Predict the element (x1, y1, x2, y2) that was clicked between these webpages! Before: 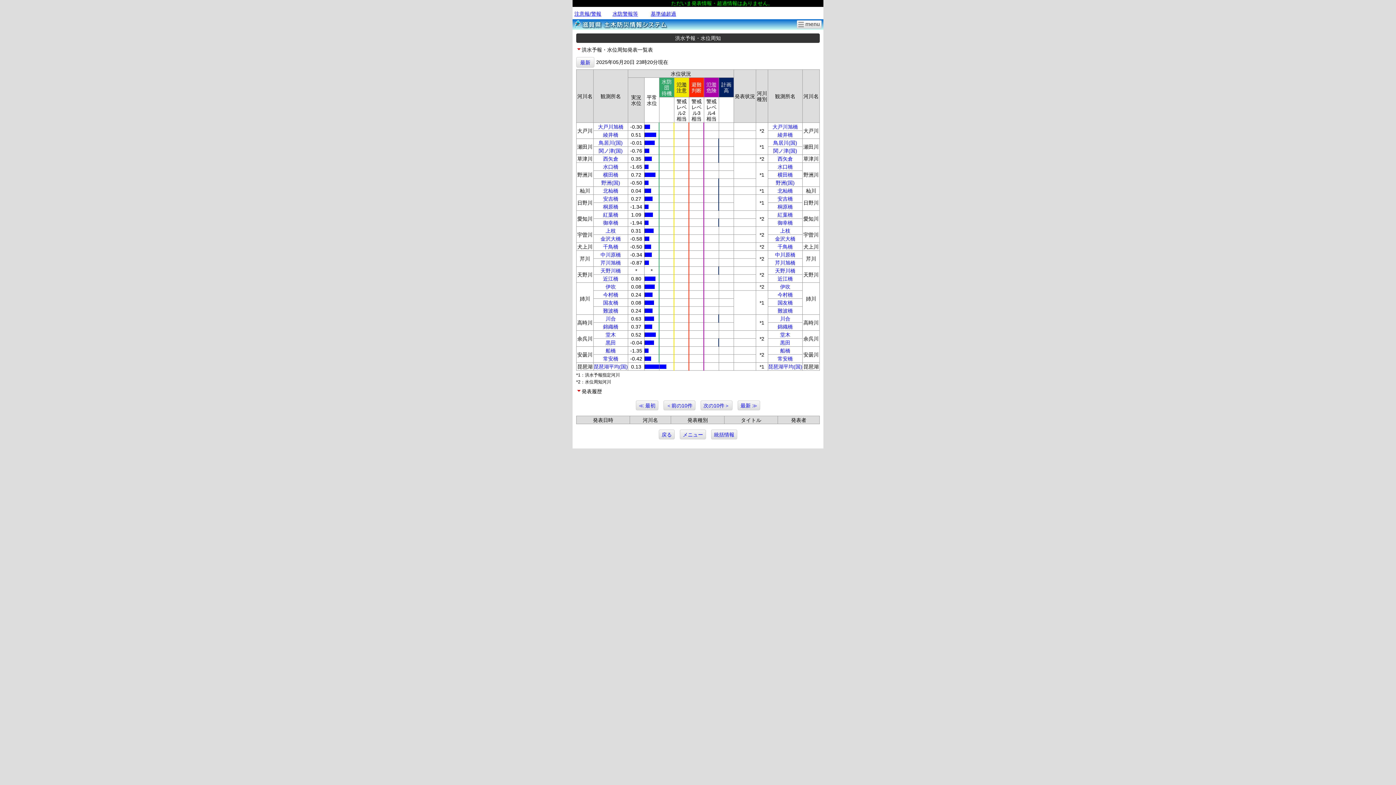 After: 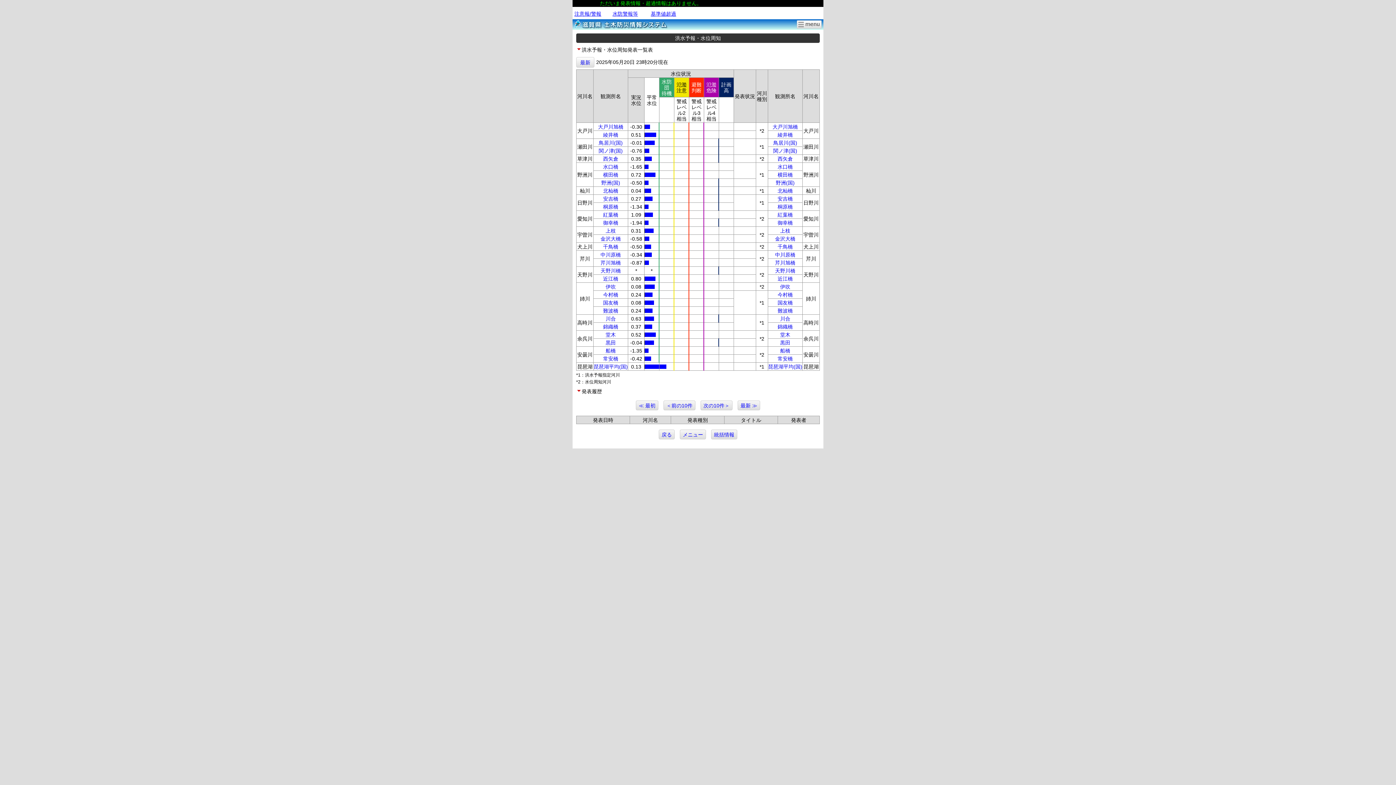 Action: label: ＜前の10件 bbox: (663, 400, 695, 410)